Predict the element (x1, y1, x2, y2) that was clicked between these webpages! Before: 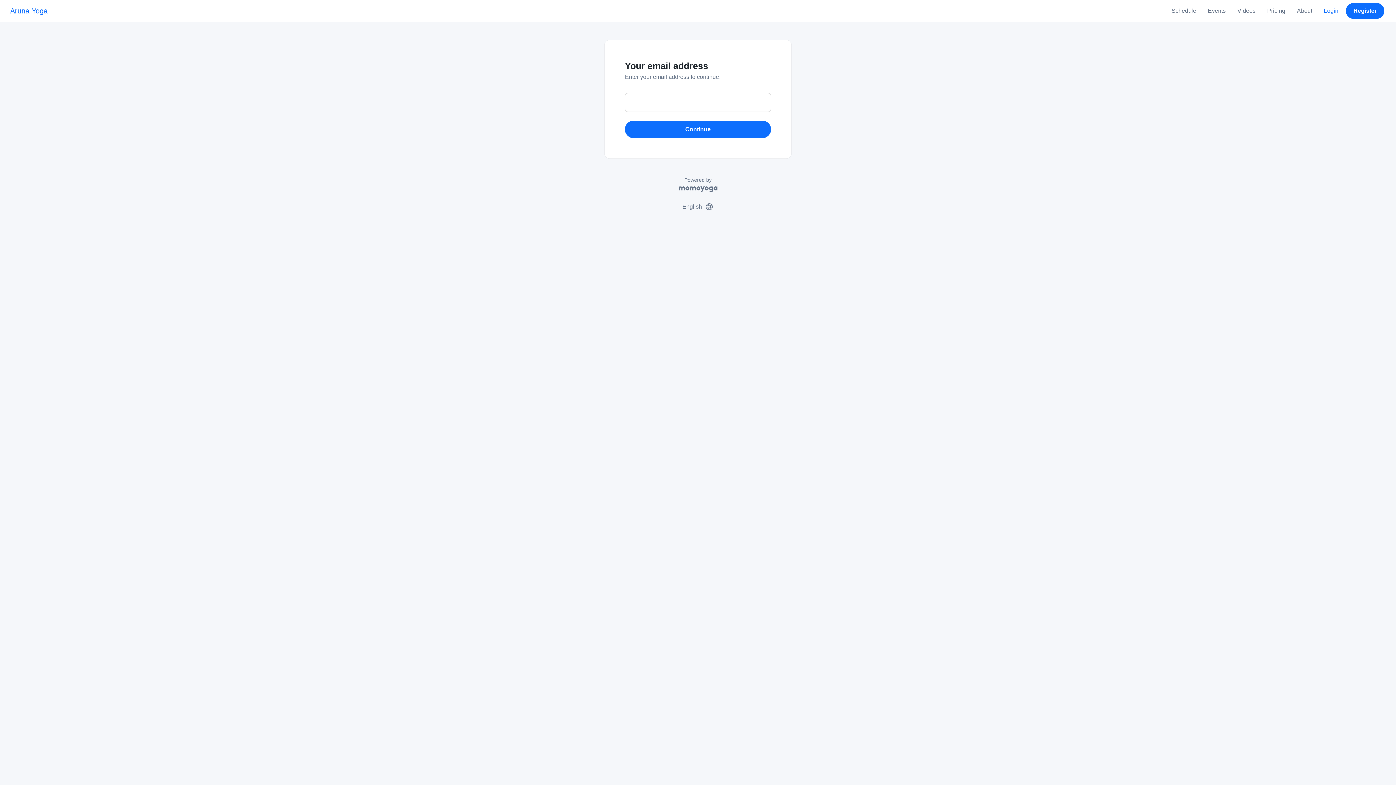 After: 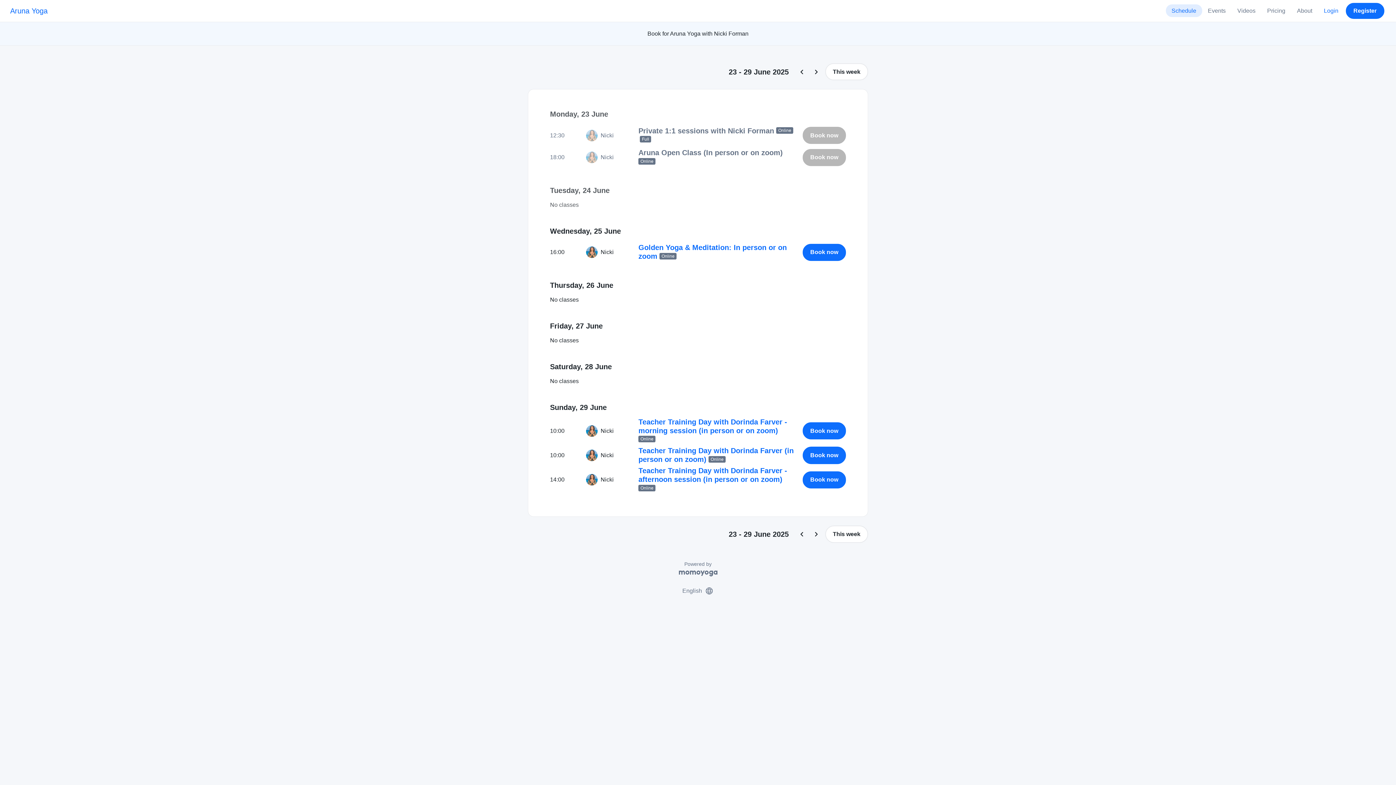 Action: label: Schedule bbox: (1166, 4, 1202, 17)